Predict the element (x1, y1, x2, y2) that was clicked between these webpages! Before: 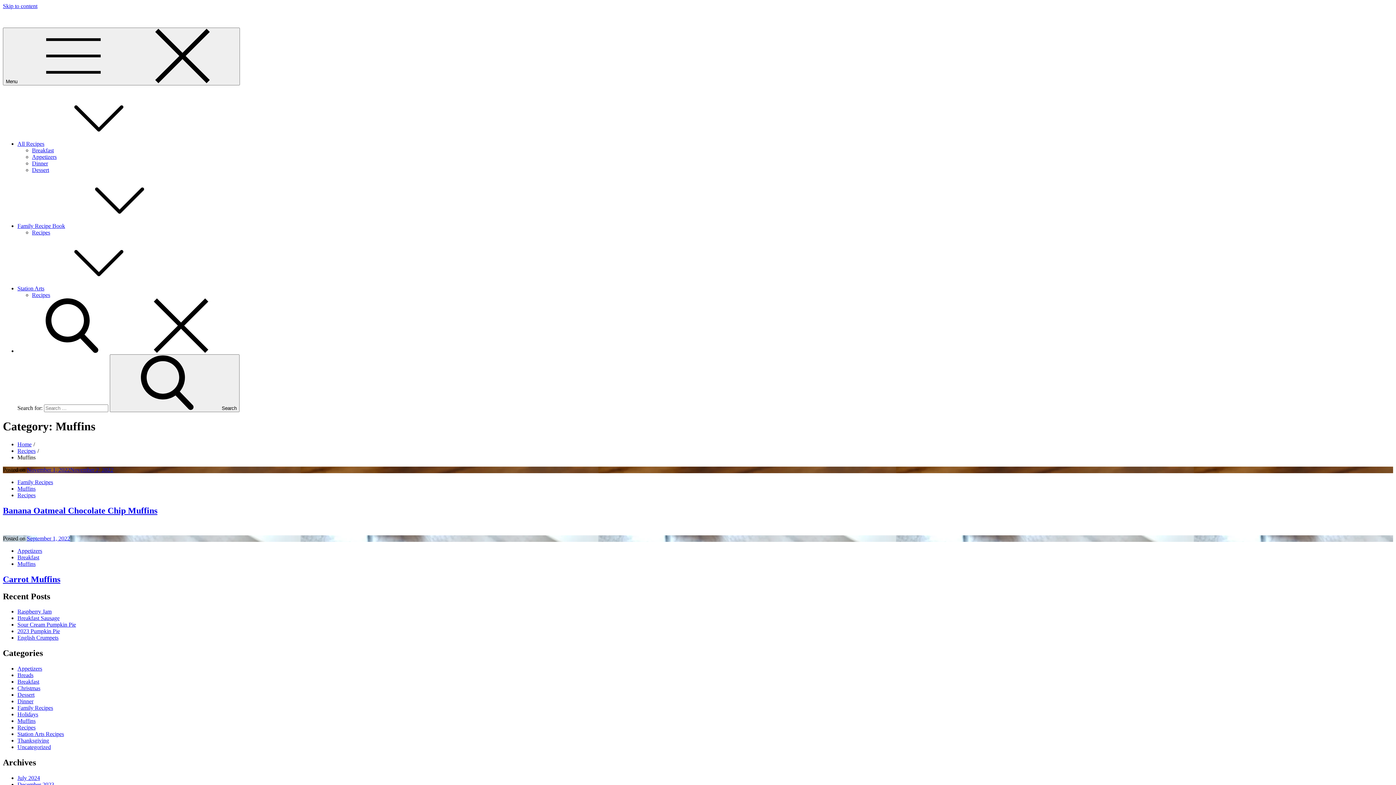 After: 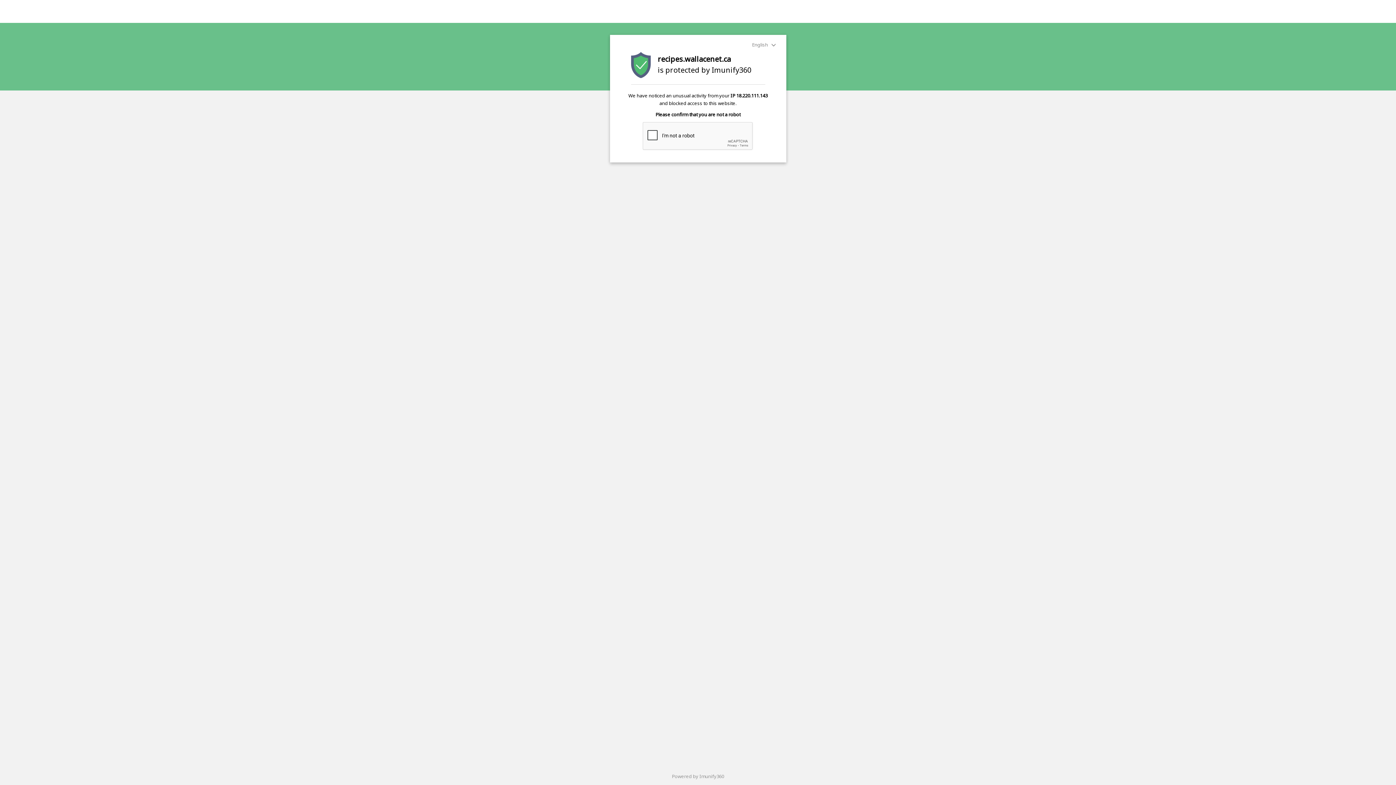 Action: bbox: (32, 153, 56, 160) label: Appetizers